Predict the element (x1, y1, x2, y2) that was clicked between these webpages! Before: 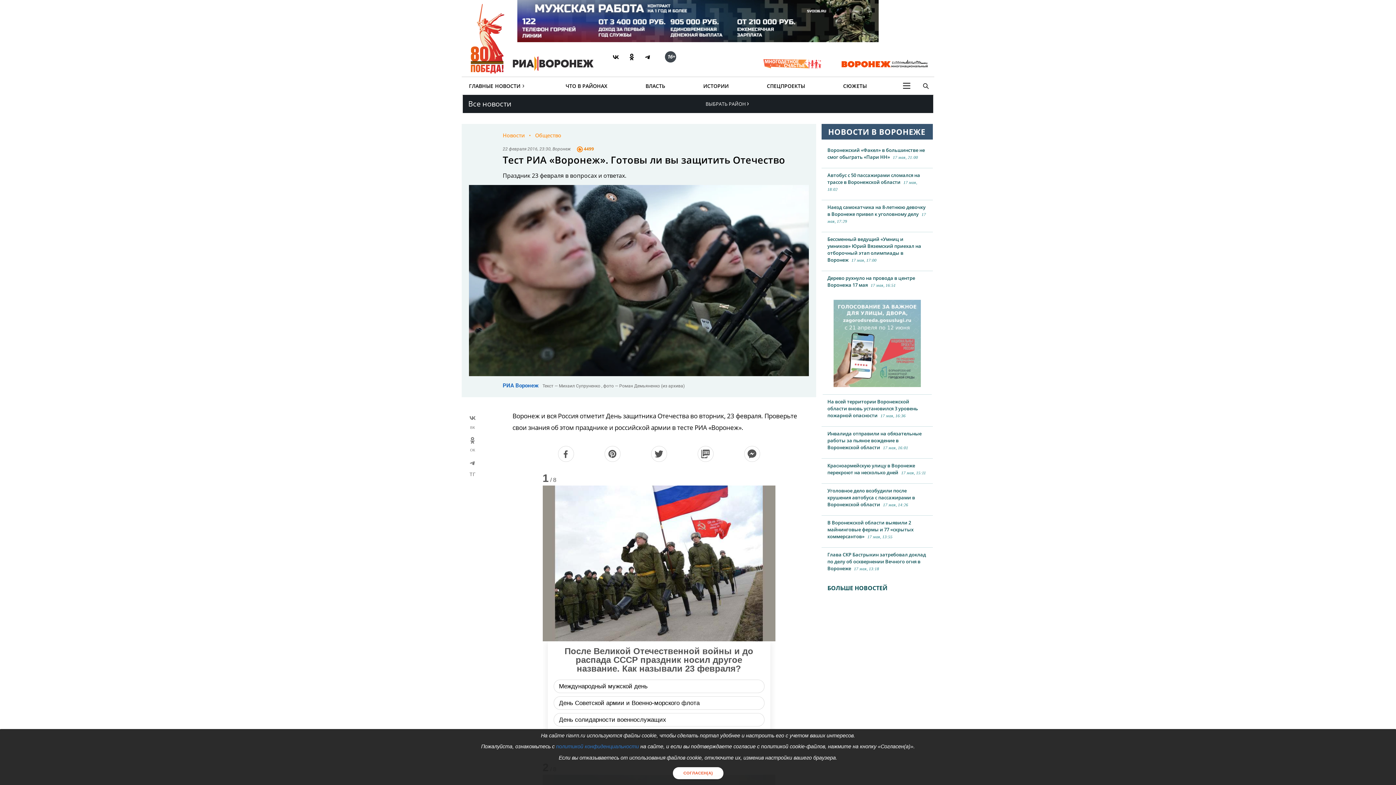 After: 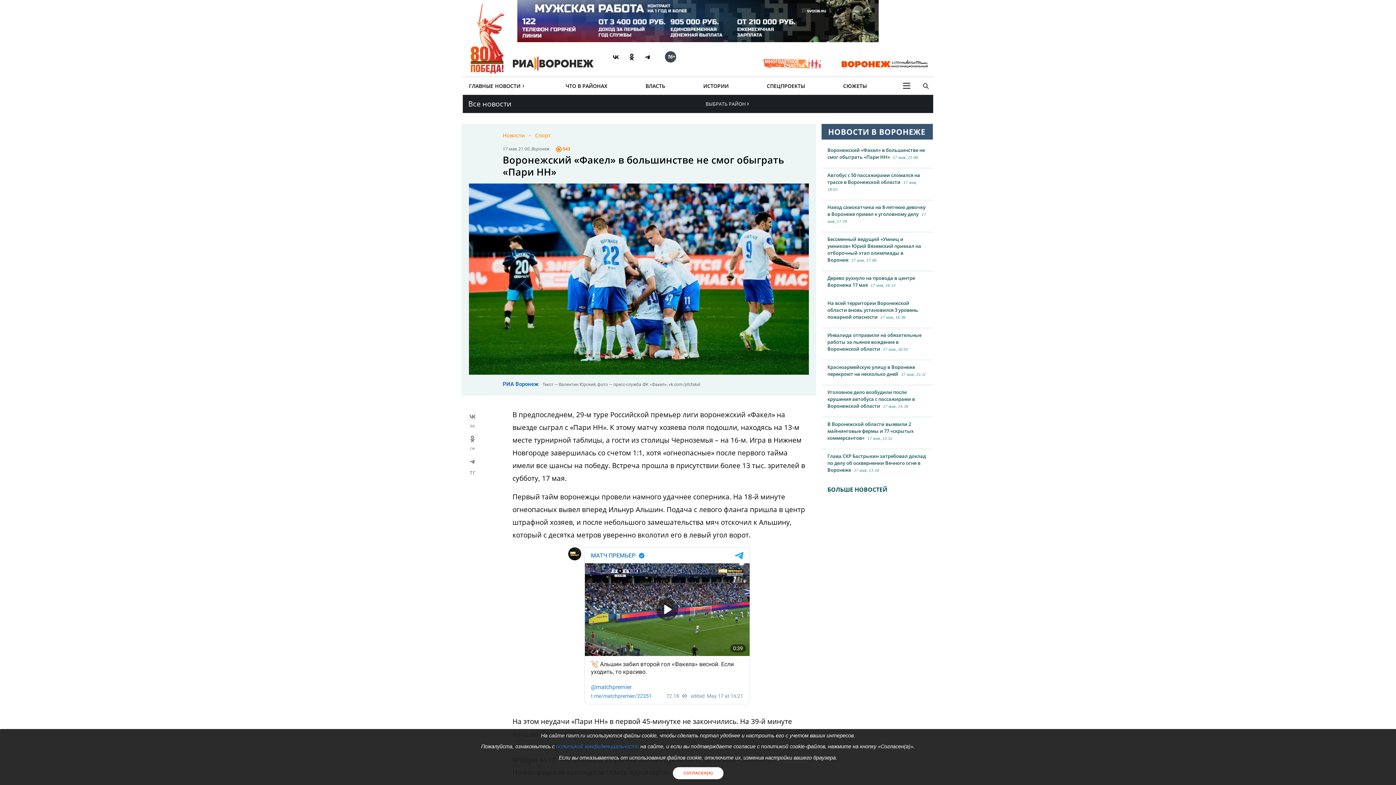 Action: label: Воронежский «Факел» в большинстве не смог обыграть «Пари НН»17 мая, 21:00 bbox: (821, 139, 933, 168)